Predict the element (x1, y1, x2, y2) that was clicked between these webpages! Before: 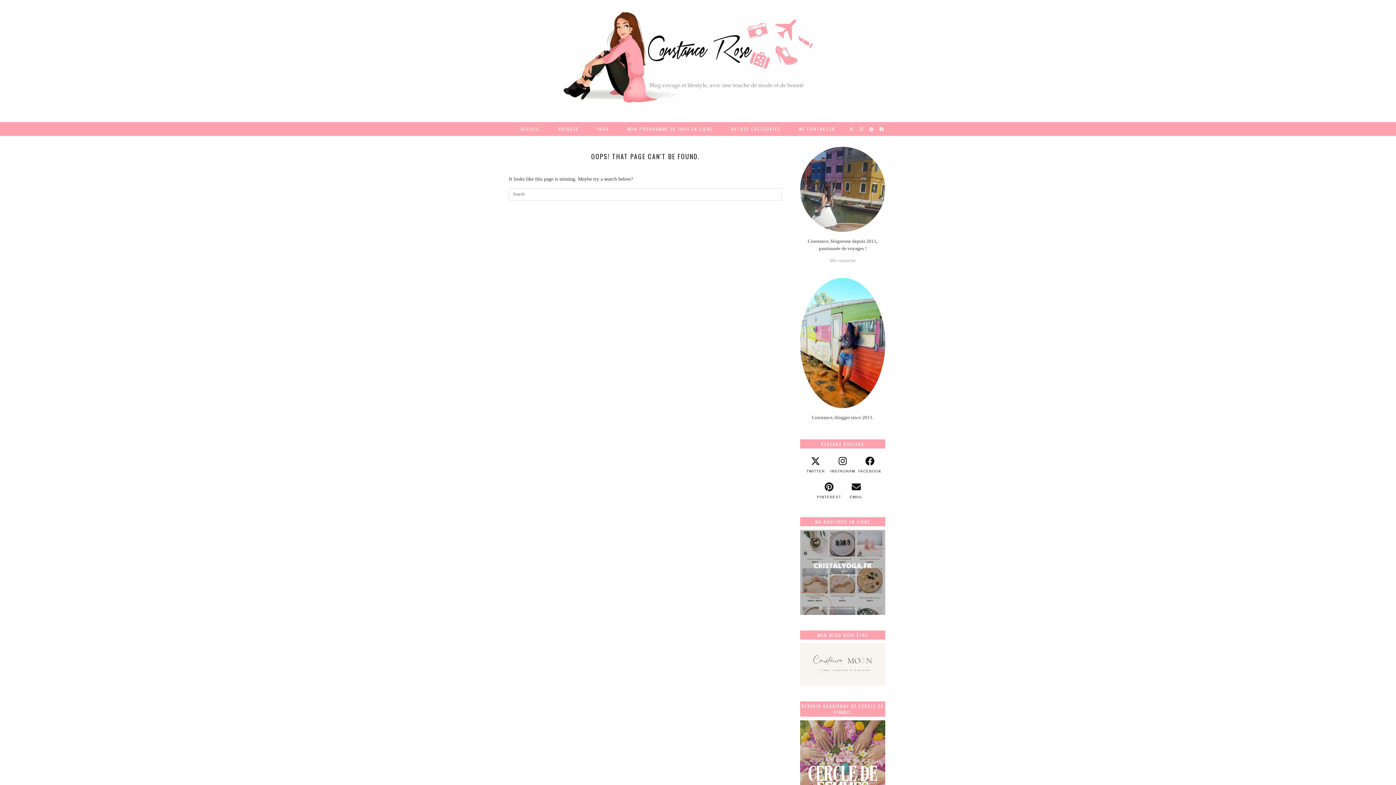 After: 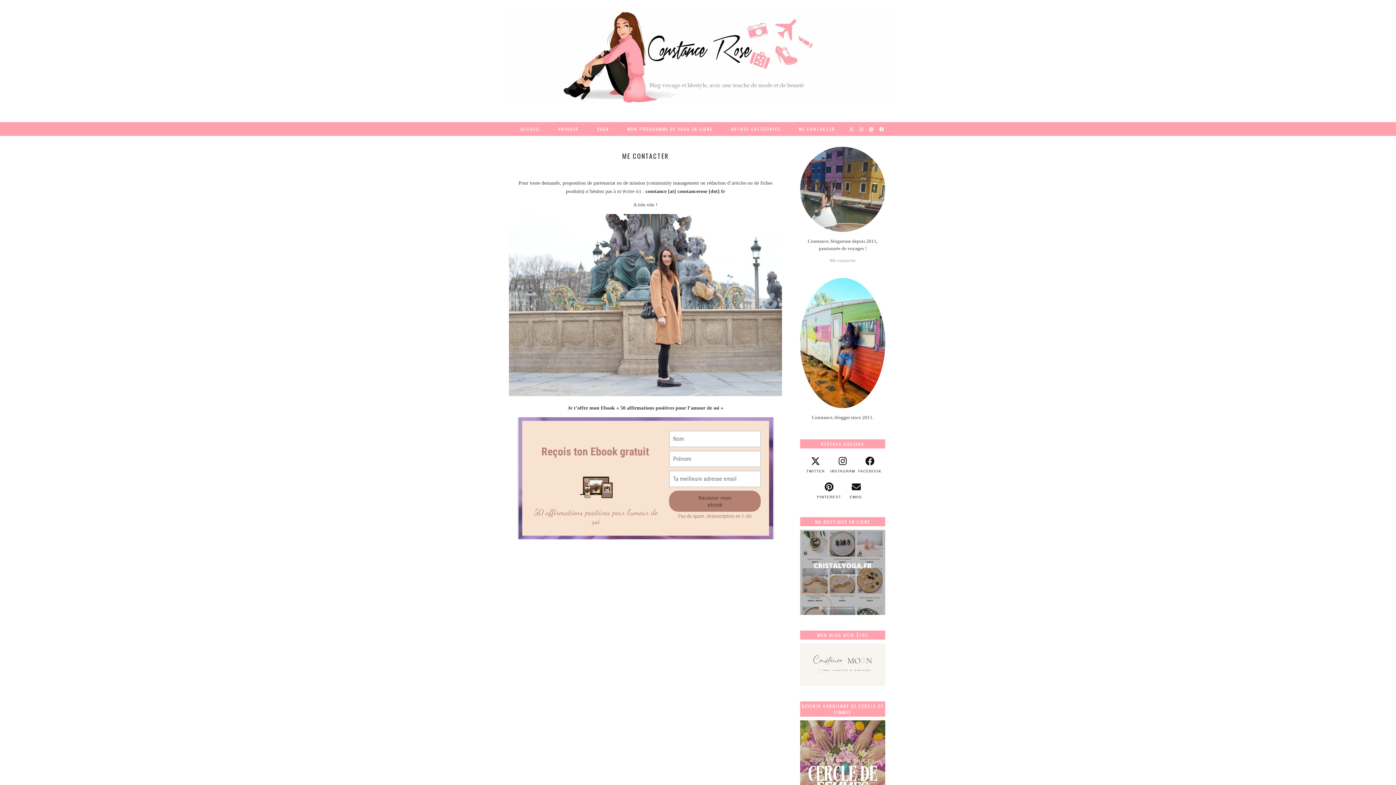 Action: bbox: (790, 122, 844, 135) label: ME CONTACTER